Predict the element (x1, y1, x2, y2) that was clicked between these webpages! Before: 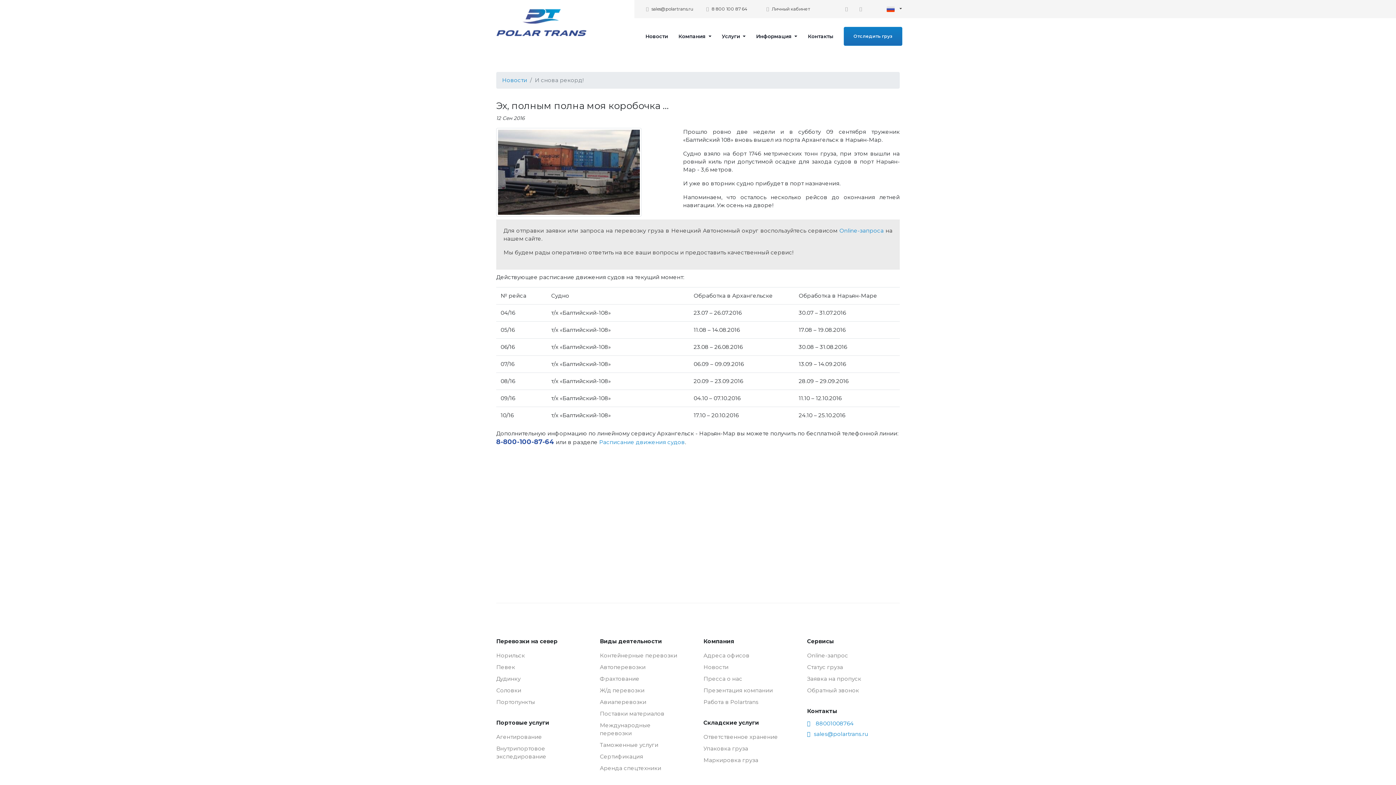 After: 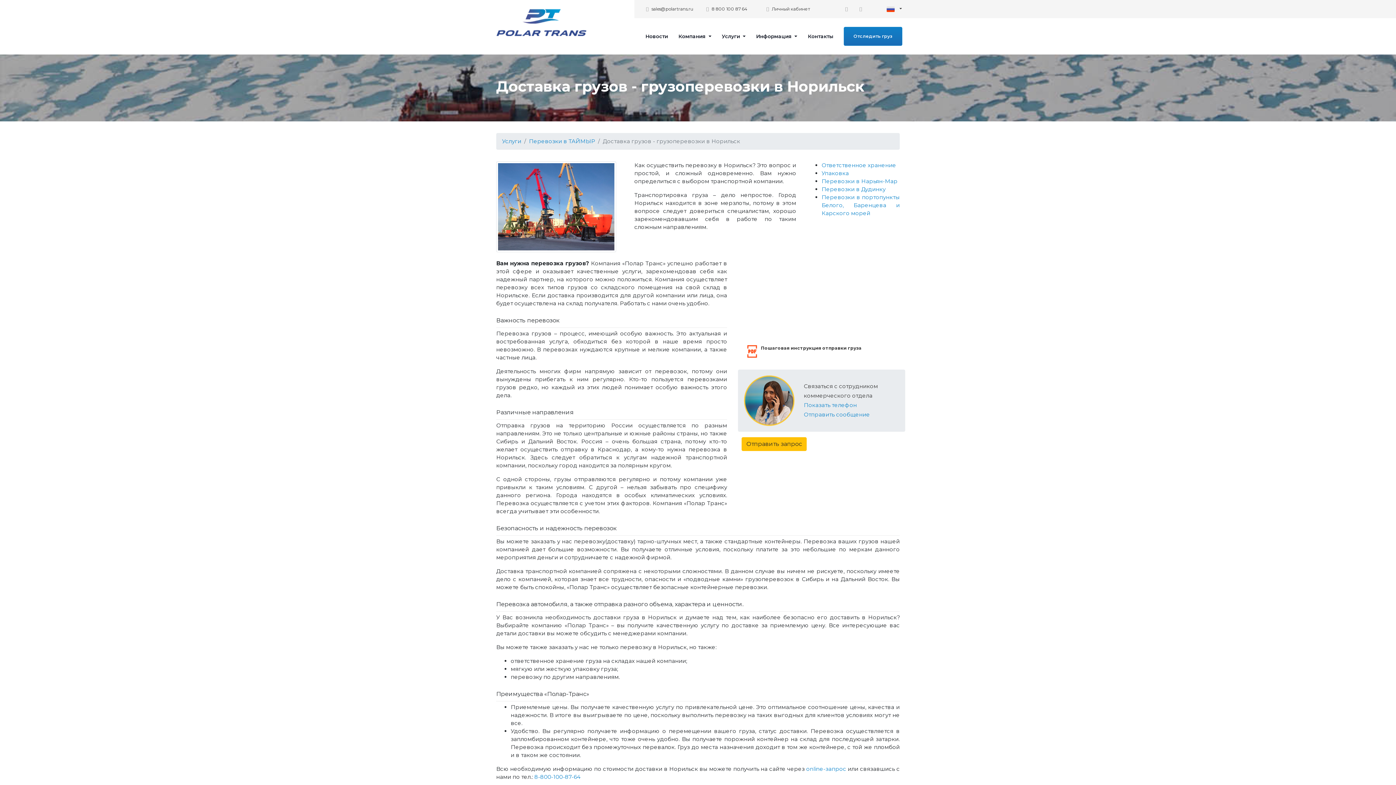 Action: label: Норильск bbox: (496, 650, 589, 661)